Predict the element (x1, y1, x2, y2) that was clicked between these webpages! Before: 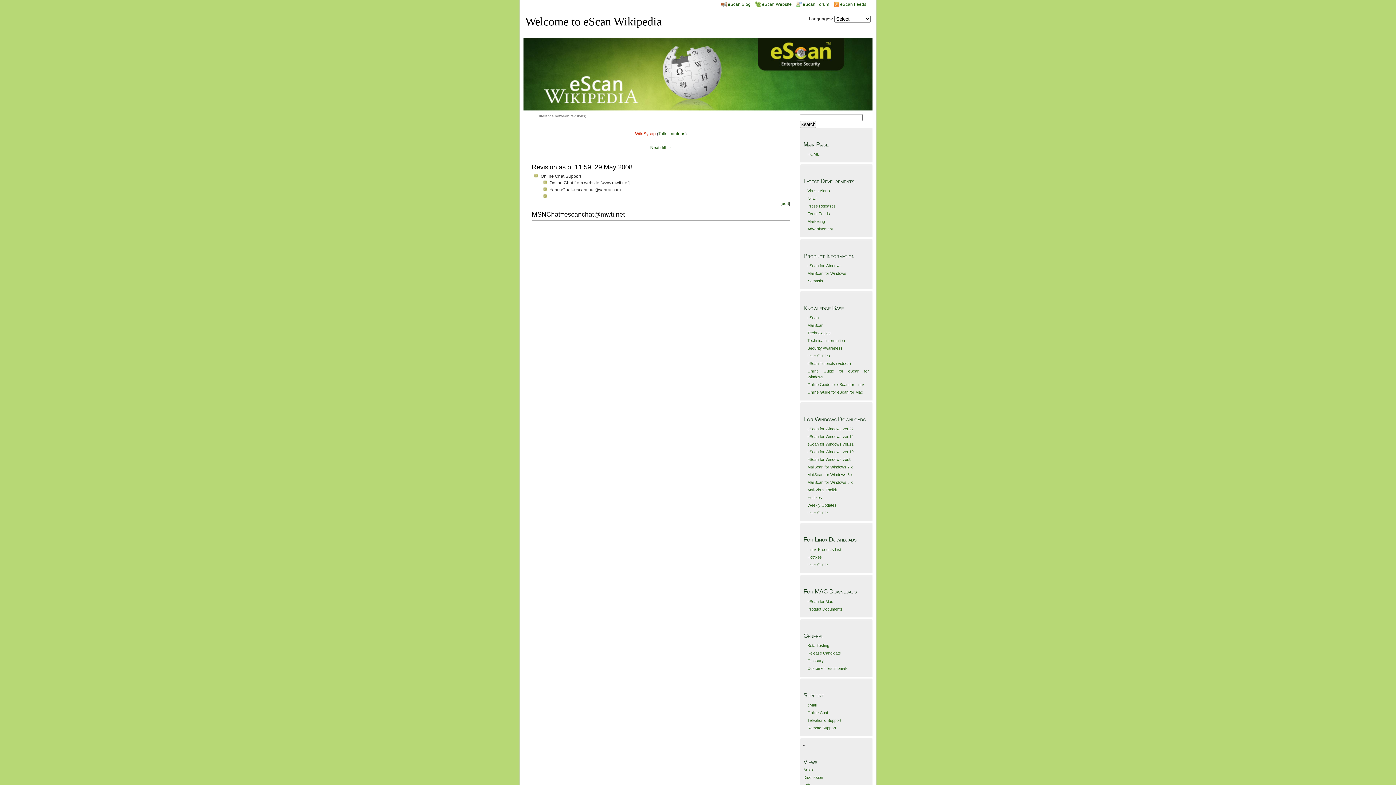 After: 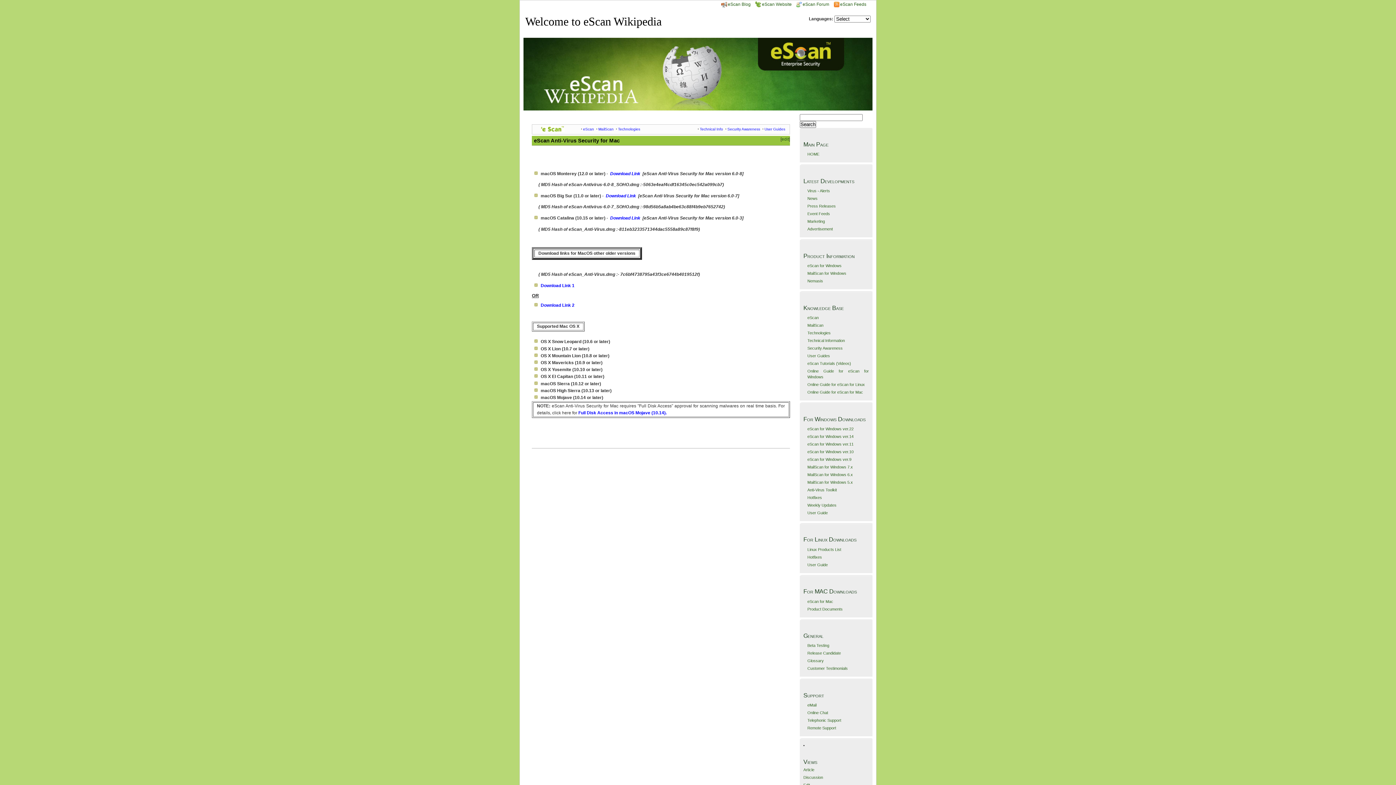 Action: bbox: (807, 599, 833, 603) label: eScan for Mac